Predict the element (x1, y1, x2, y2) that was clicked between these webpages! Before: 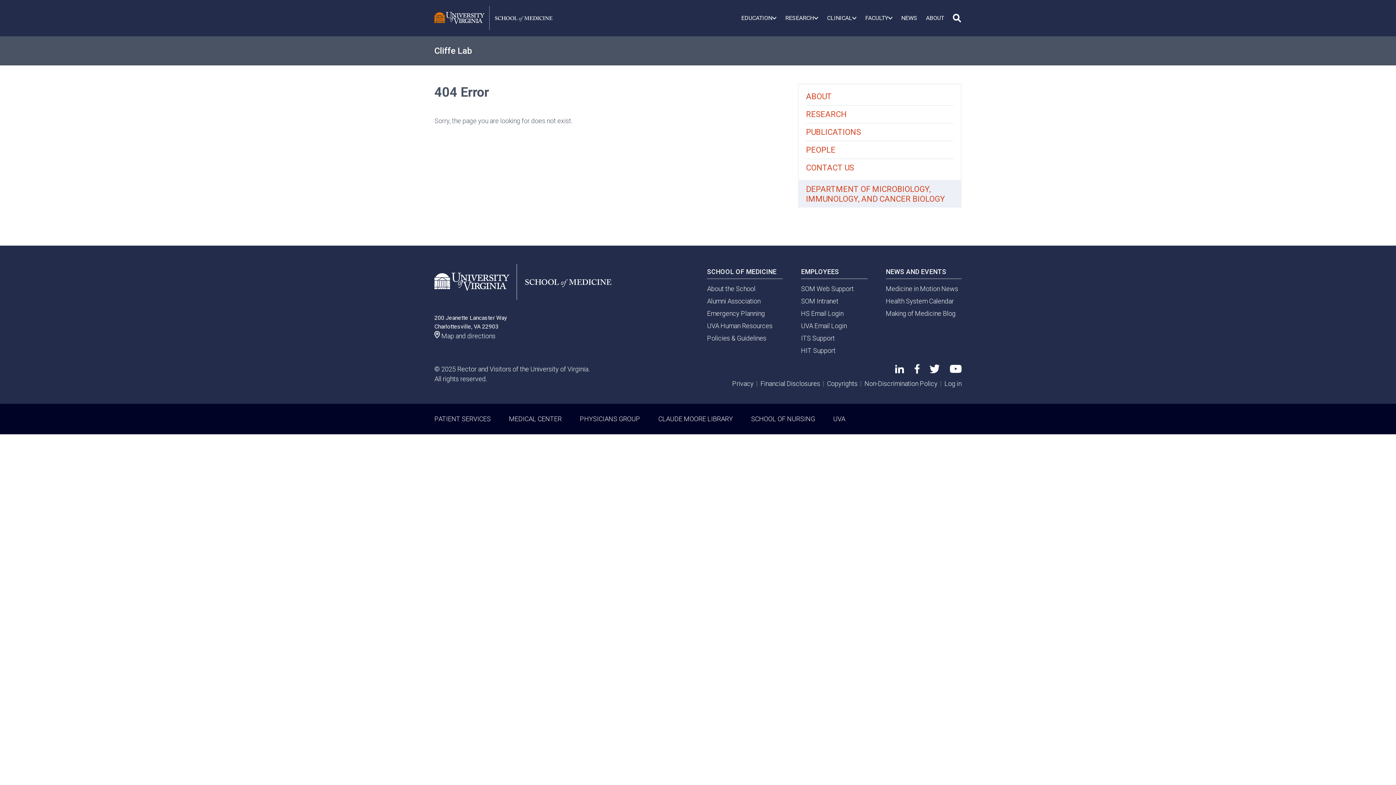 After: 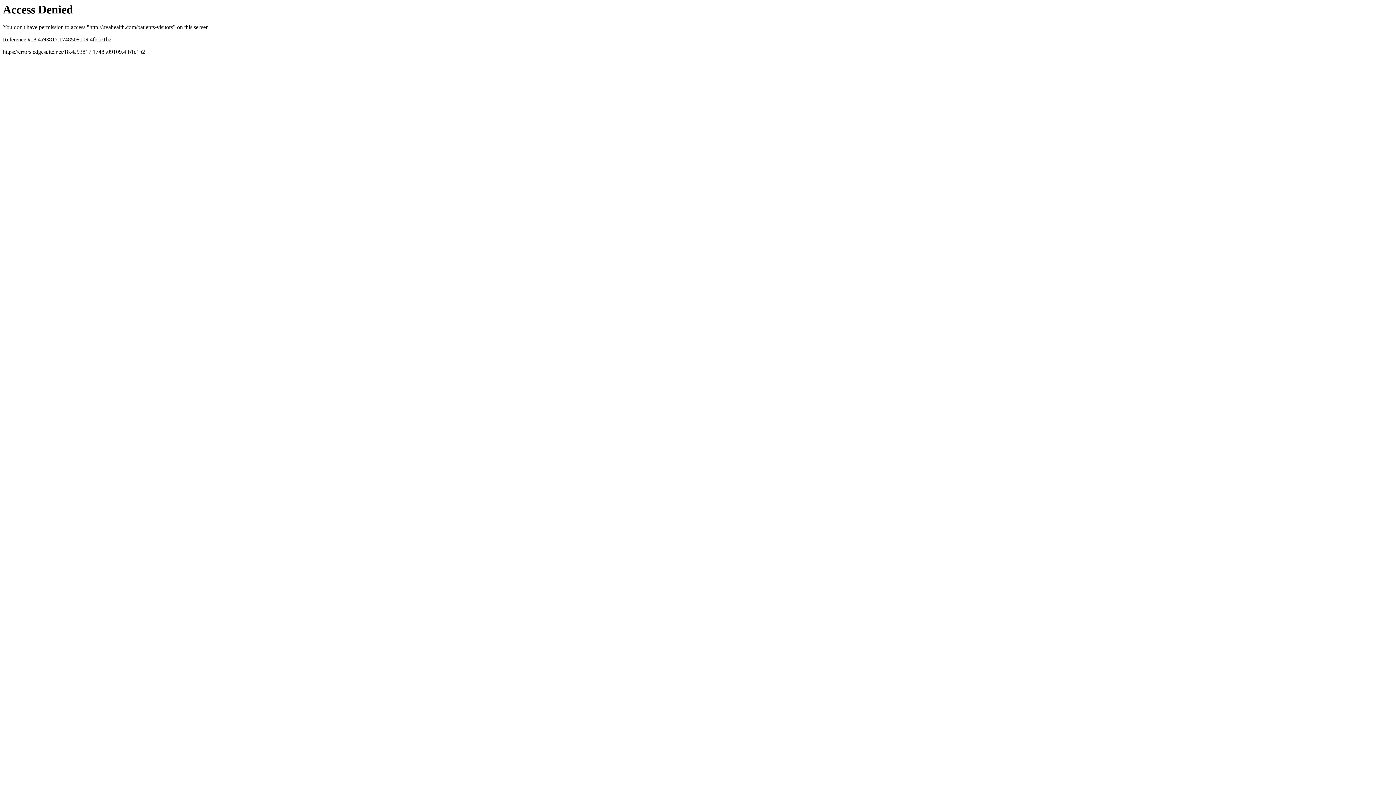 Action: bbox: (434, 415, 490, 422) label: PATIENT SERVICES